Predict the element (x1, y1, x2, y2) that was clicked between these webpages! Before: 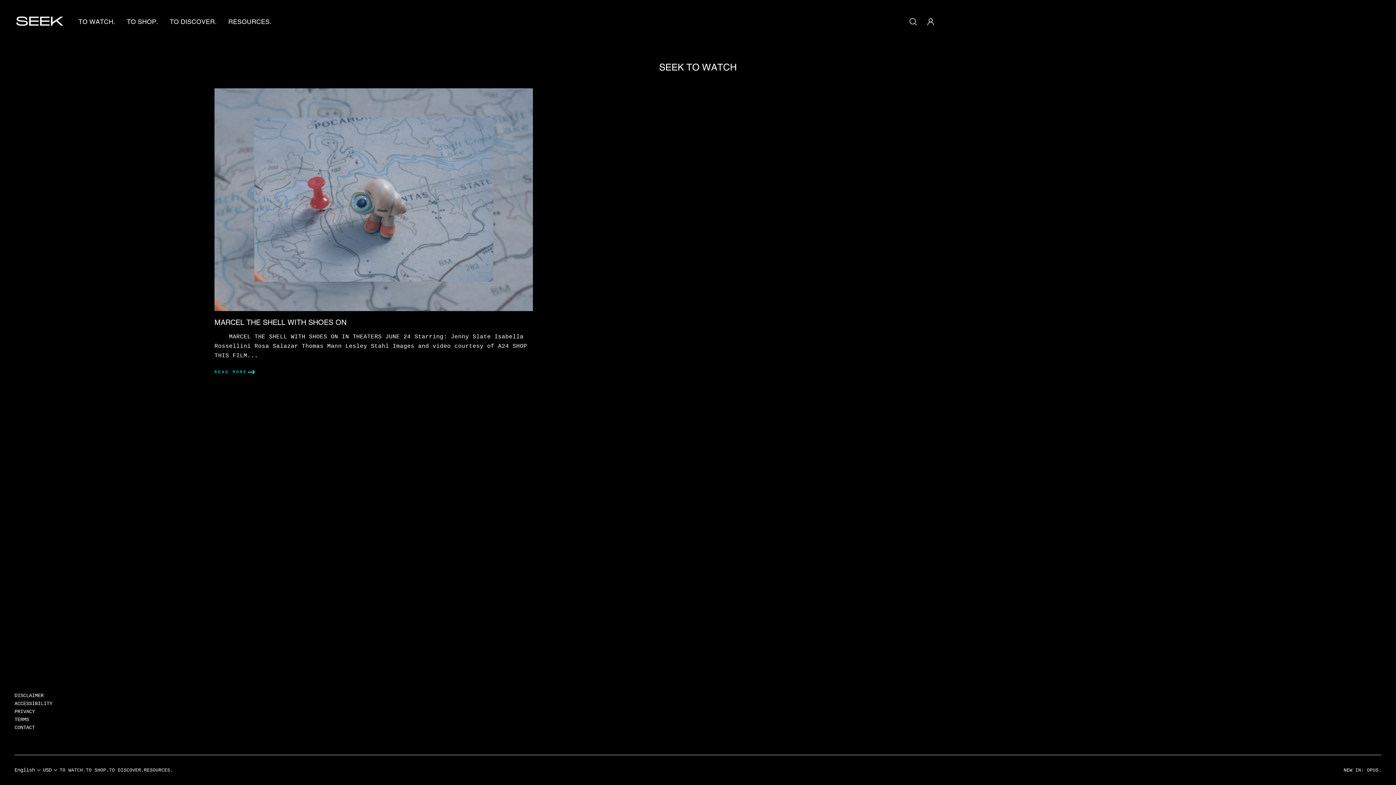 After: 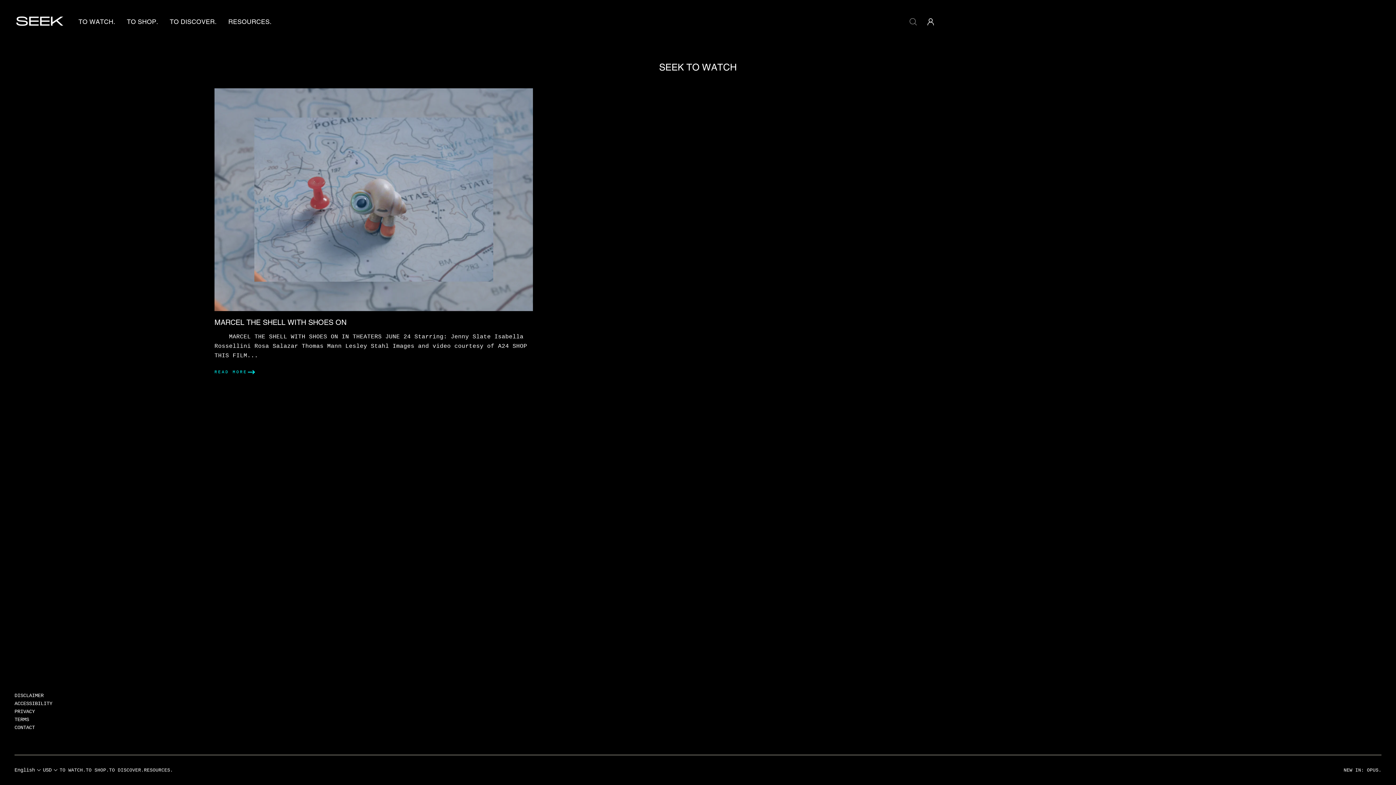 Action: label: Search drawer bbox: (904, 13, 922, 29)